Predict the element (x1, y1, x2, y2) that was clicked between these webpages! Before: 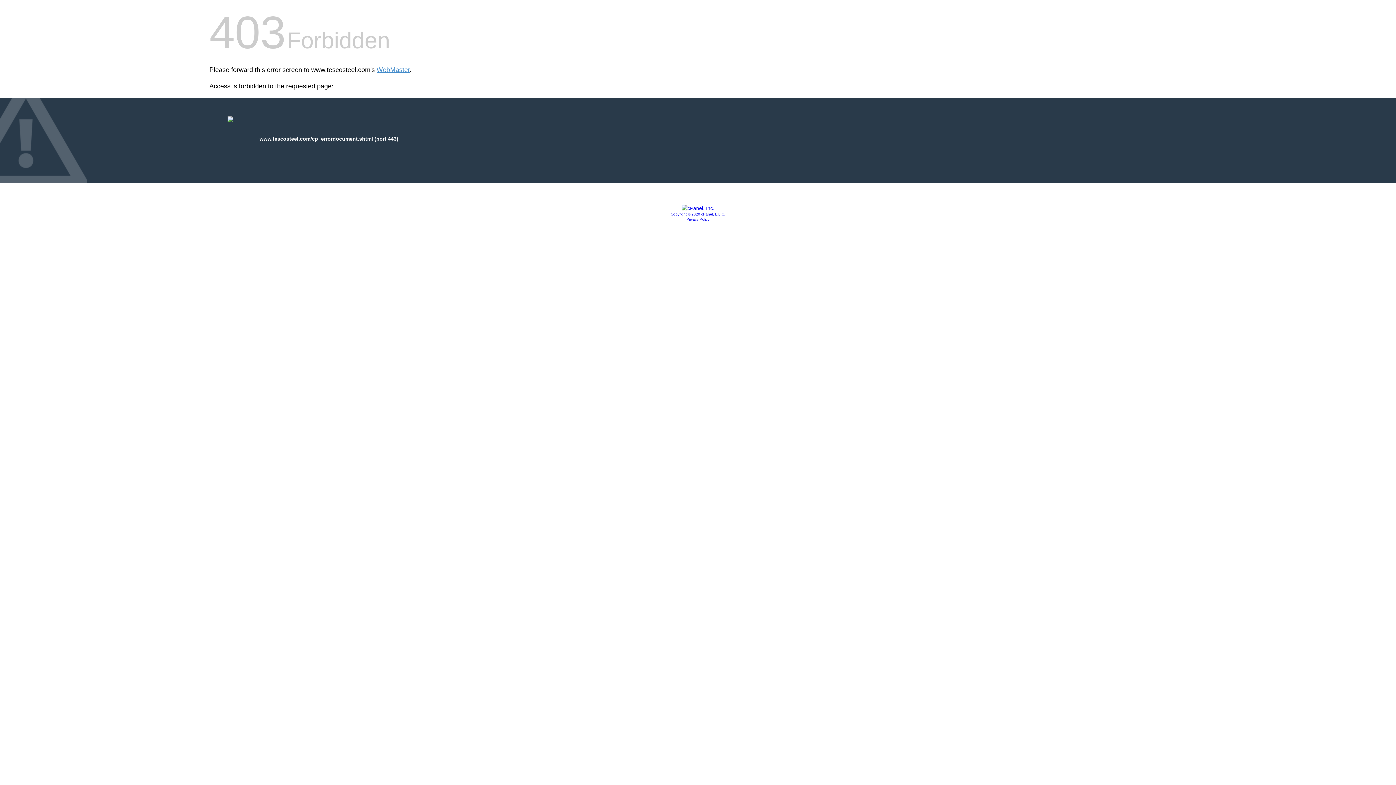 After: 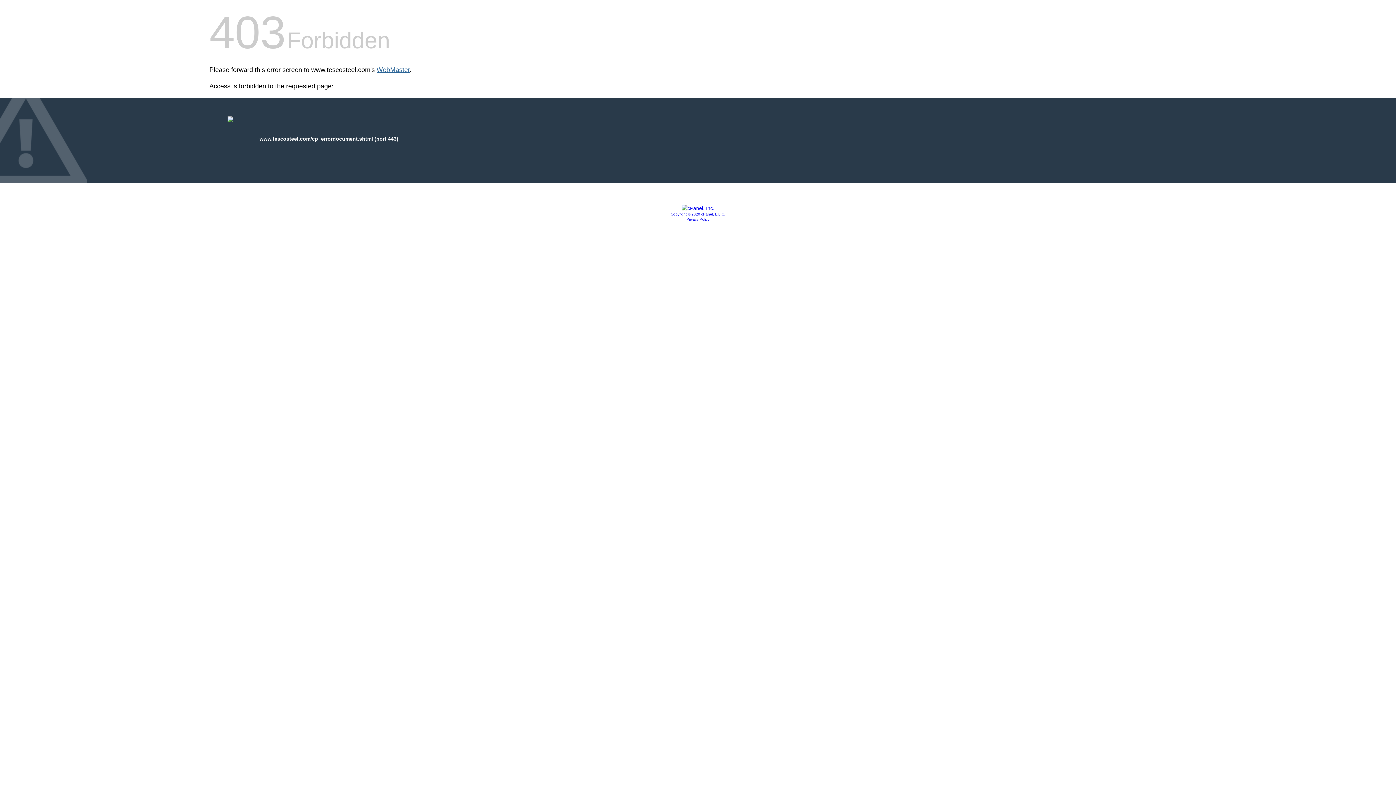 Action: label: WebMaster bbox: (376, 66, 409, 73)